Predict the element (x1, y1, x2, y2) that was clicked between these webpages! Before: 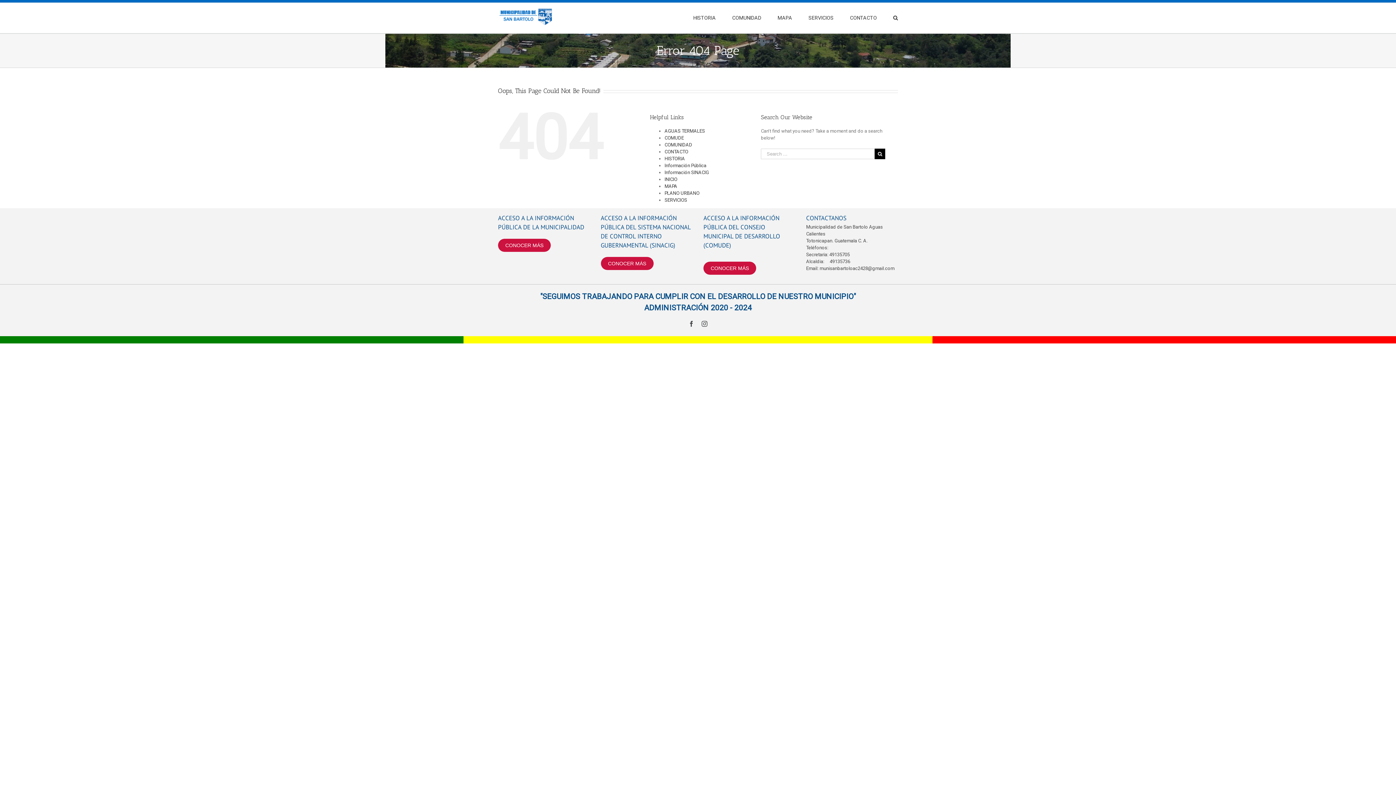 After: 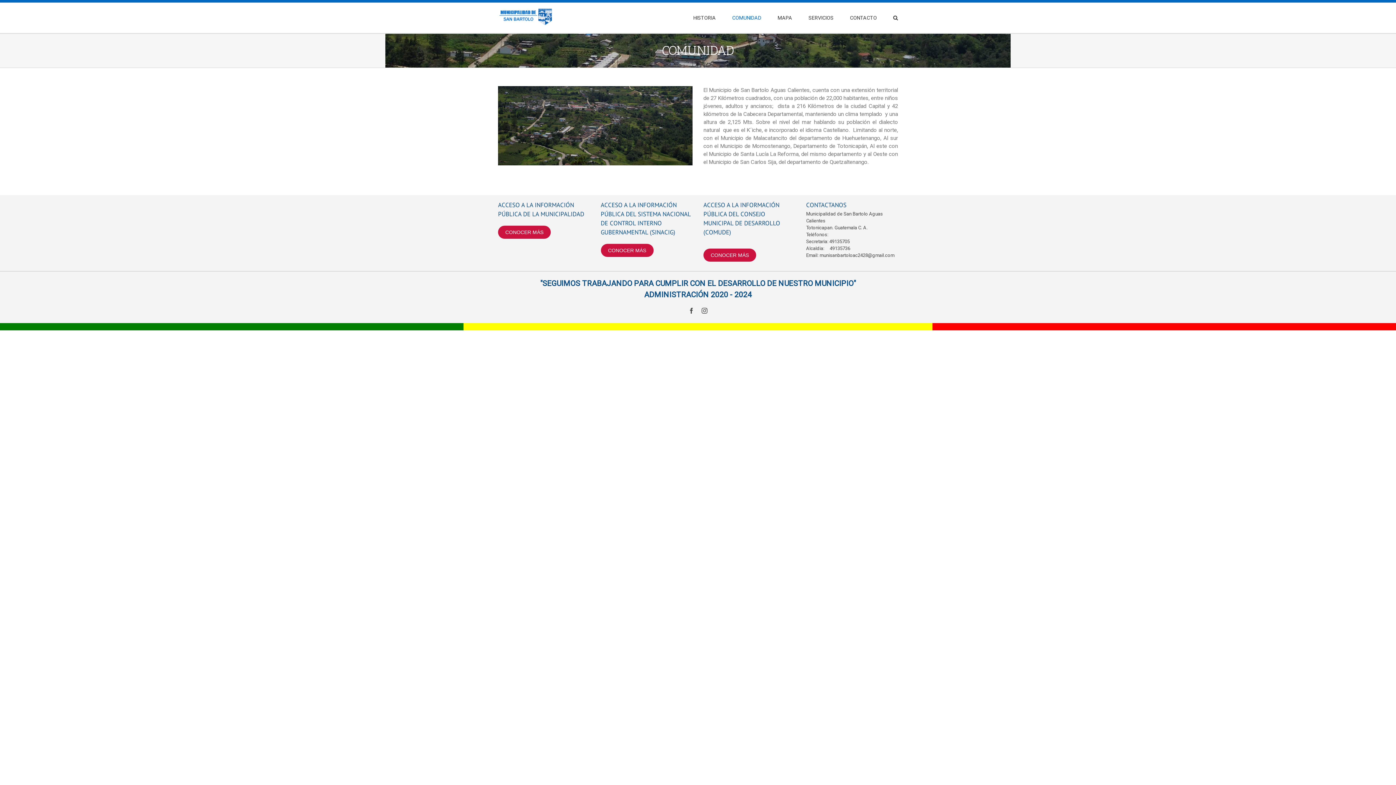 Action: bbox: (664, 142, 692, 147) label: COMUNIDAD